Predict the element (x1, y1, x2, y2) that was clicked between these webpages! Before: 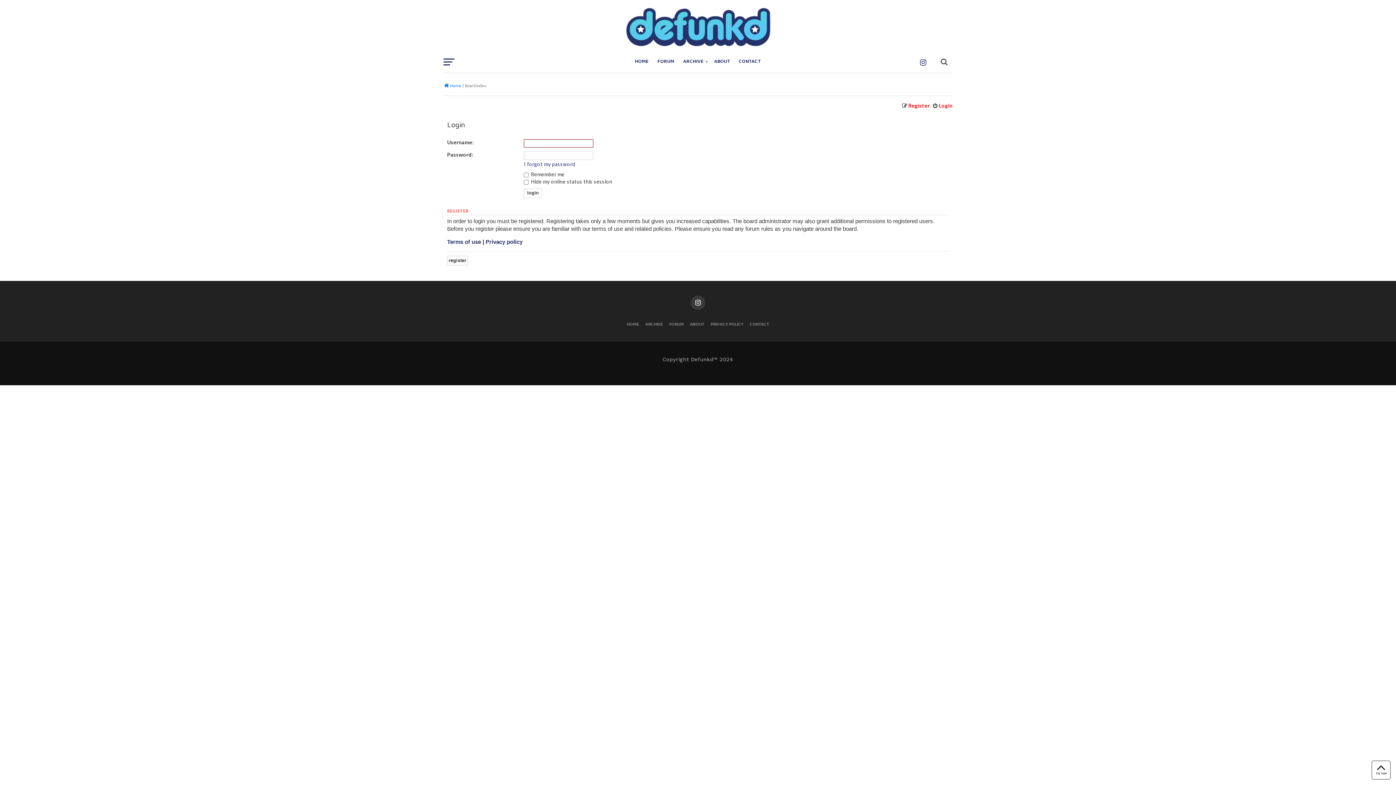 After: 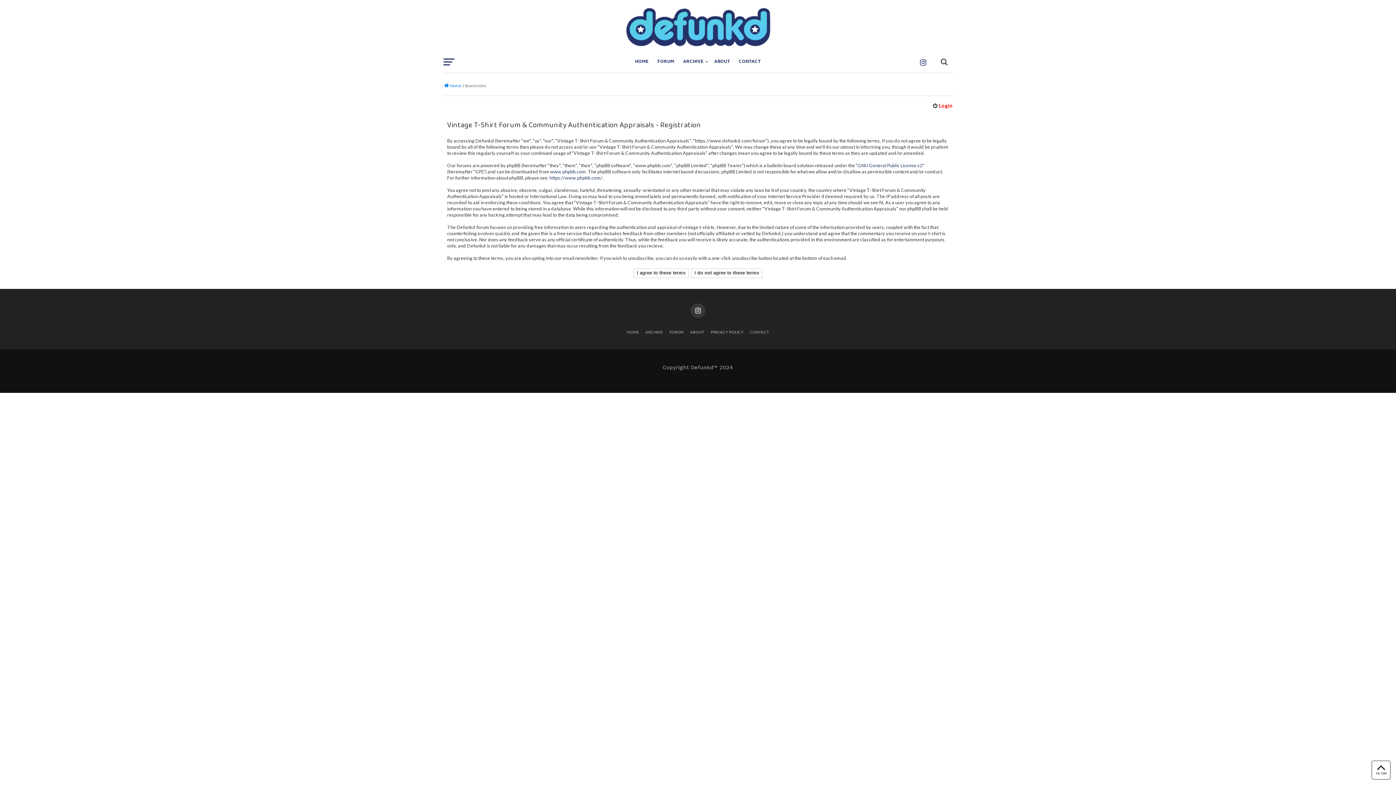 Action: label: Register bbox: (902, 101, 930, 109)